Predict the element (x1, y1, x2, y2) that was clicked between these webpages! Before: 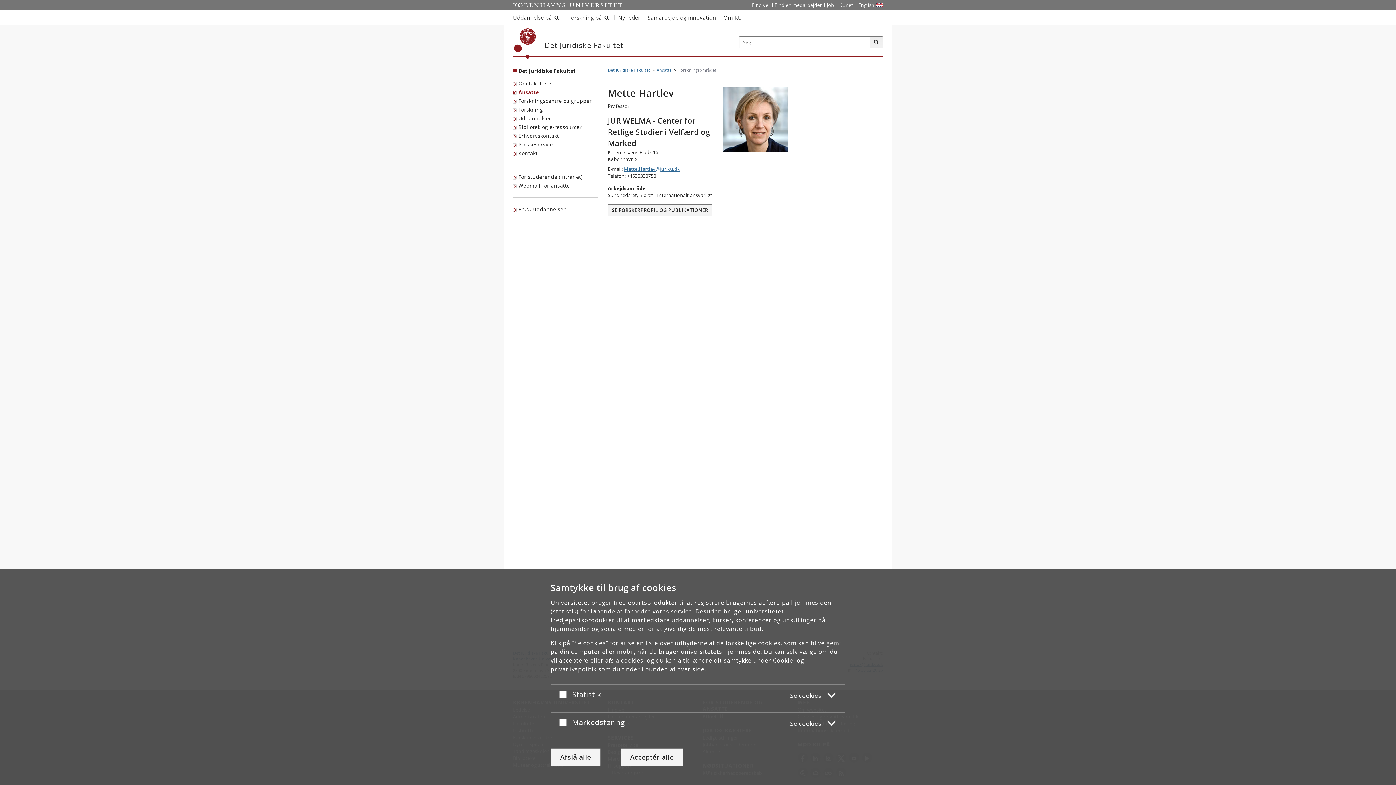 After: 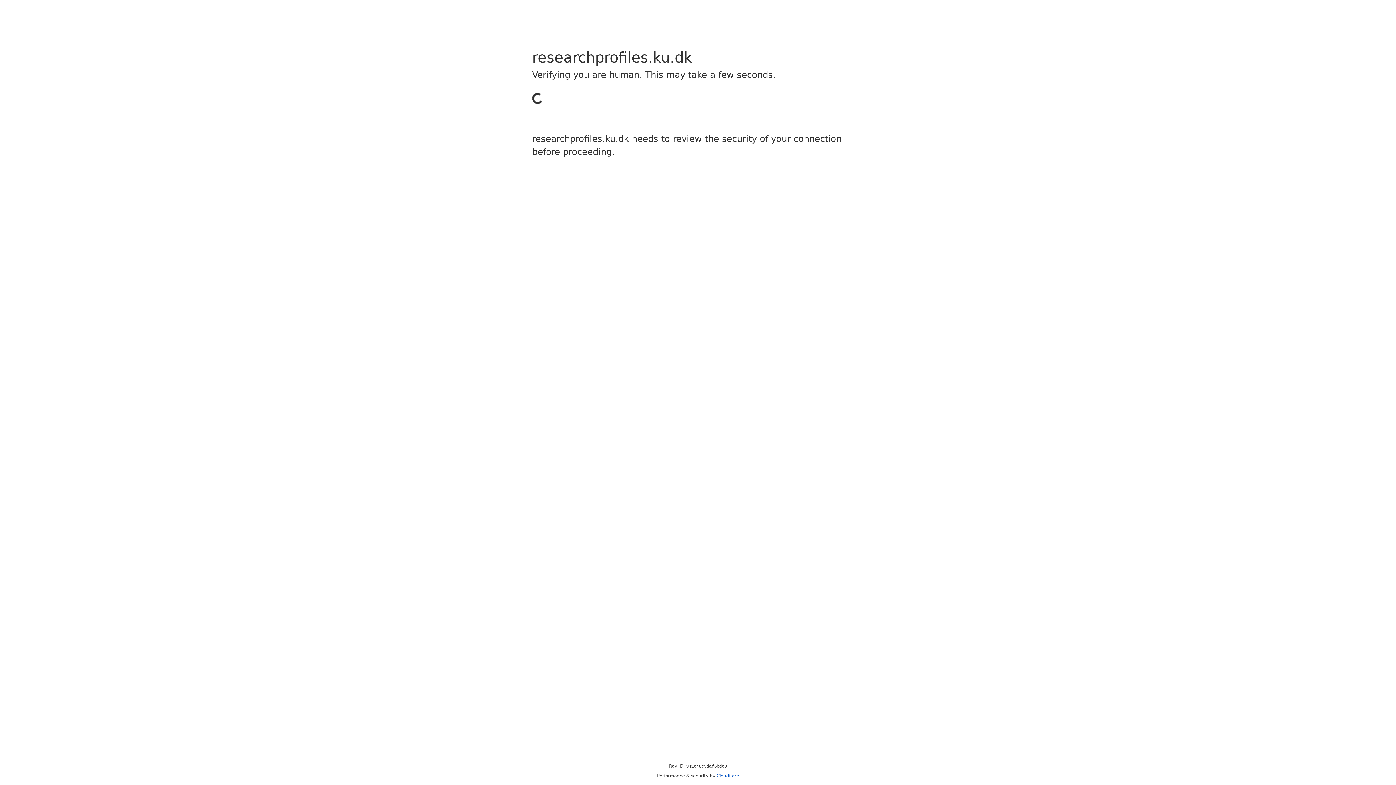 Action: label: SE FORSKERPROFIL OG PUBLIKATIONER bbox: (608, 204, 712, 216)